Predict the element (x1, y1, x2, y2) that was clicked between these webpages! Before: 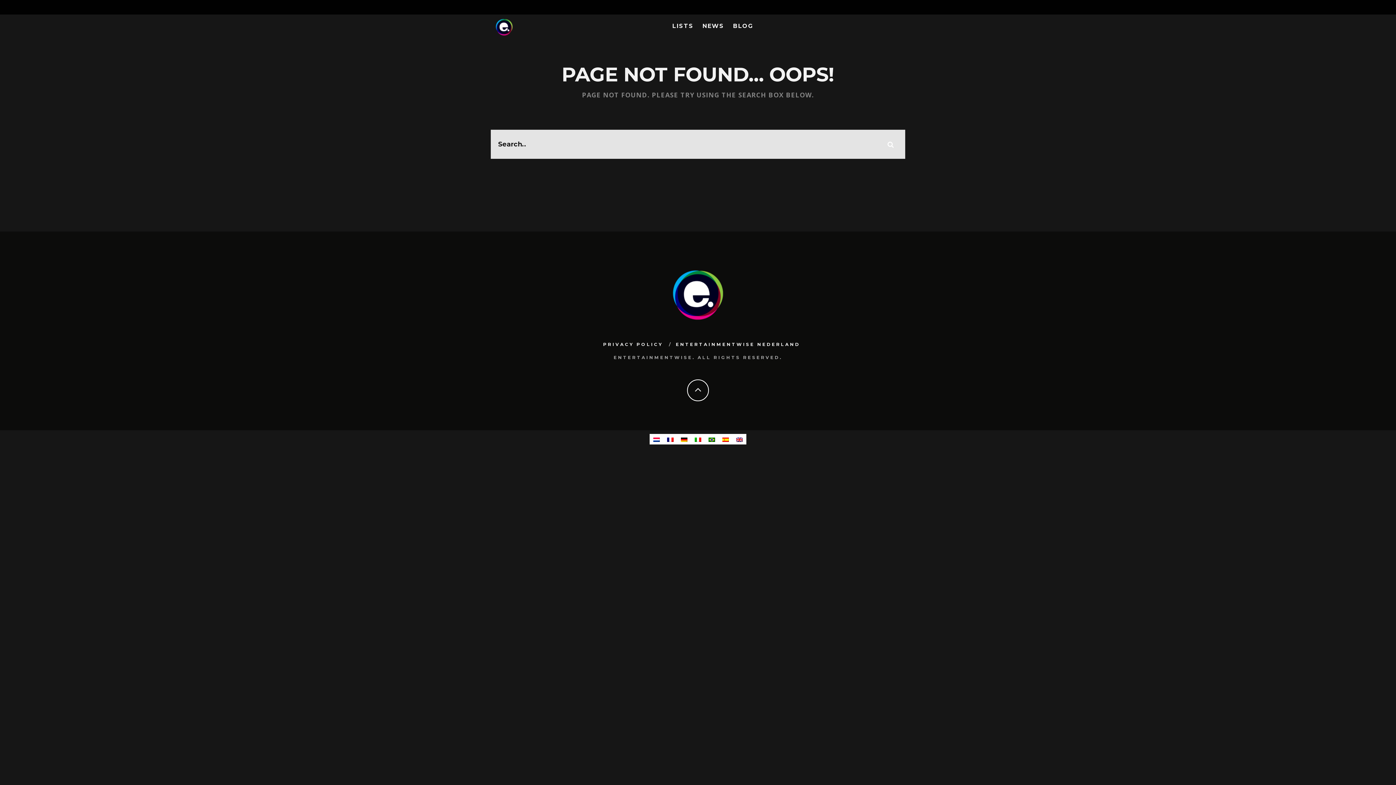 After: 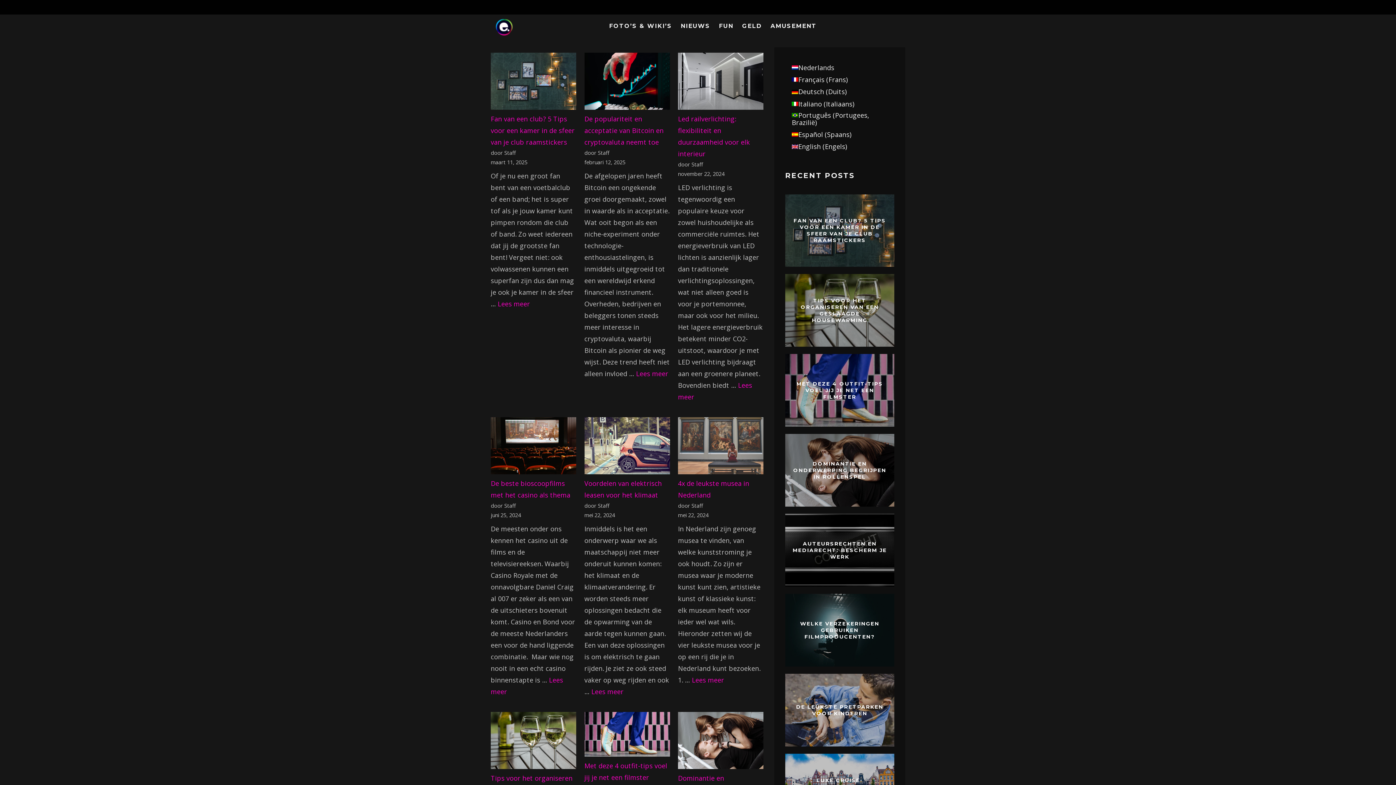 Action: bbox: (676, 341, 800, 347) label: ENTERTAINMENTWISE NEDERLAND